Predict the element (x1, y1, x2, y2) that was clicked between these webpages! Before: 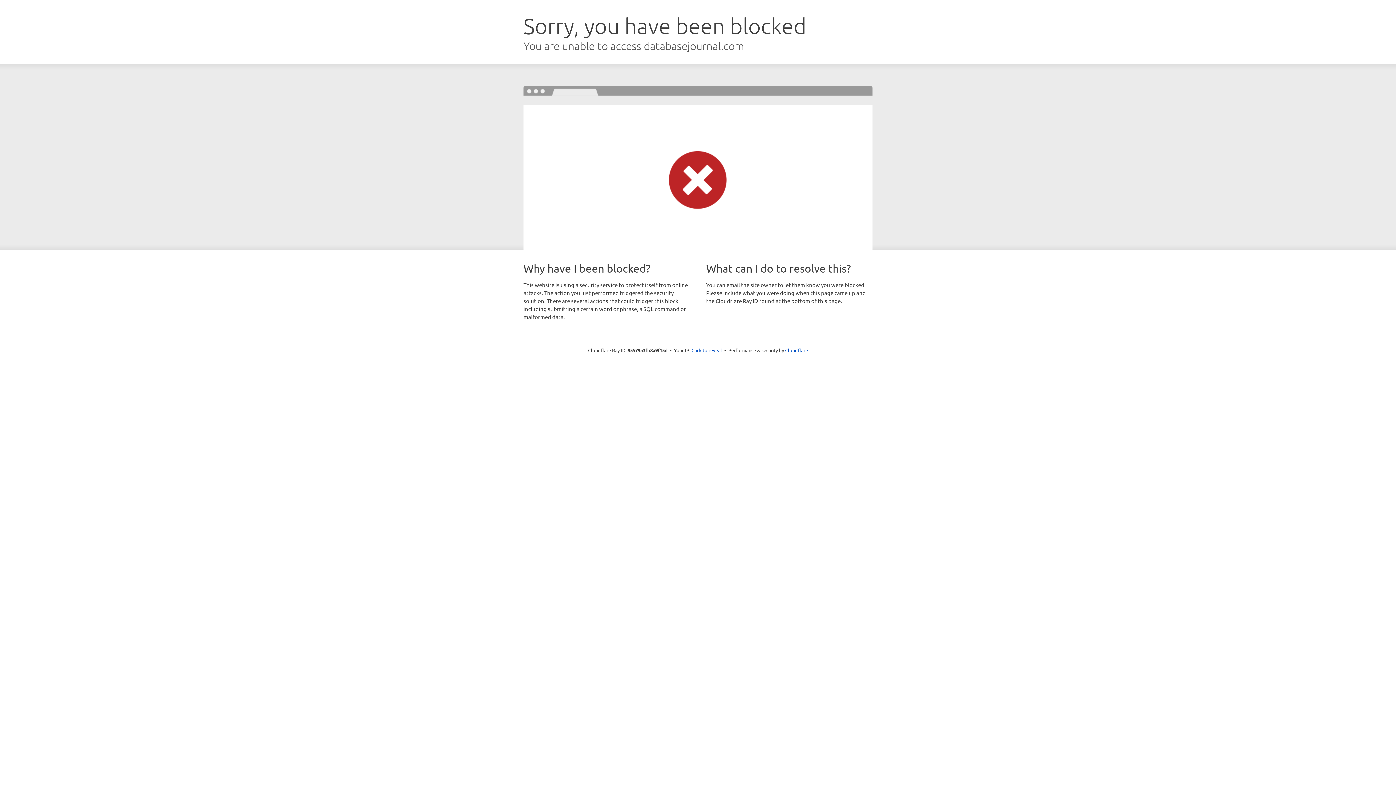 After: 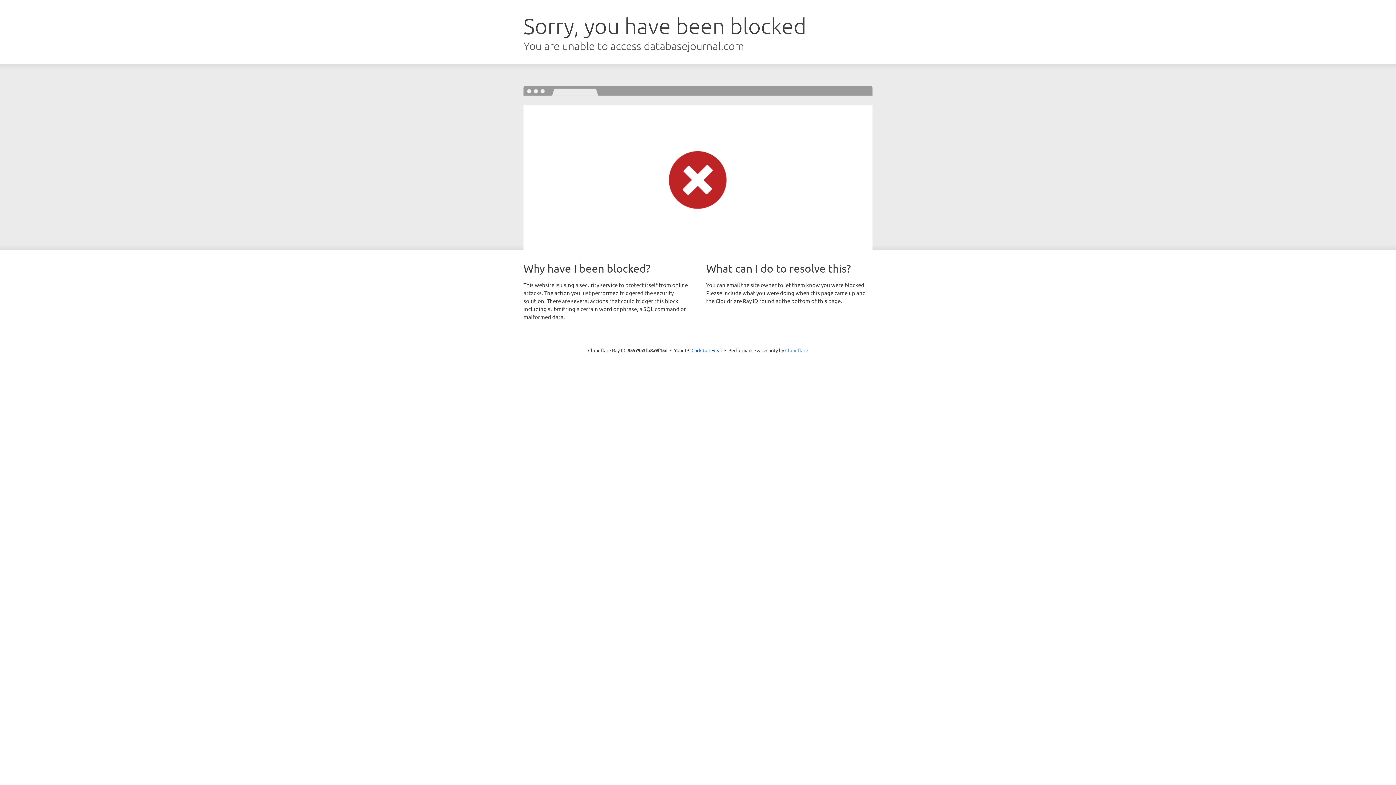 Action: bbox: (785, 347, 808, 353) label: Cloudflare